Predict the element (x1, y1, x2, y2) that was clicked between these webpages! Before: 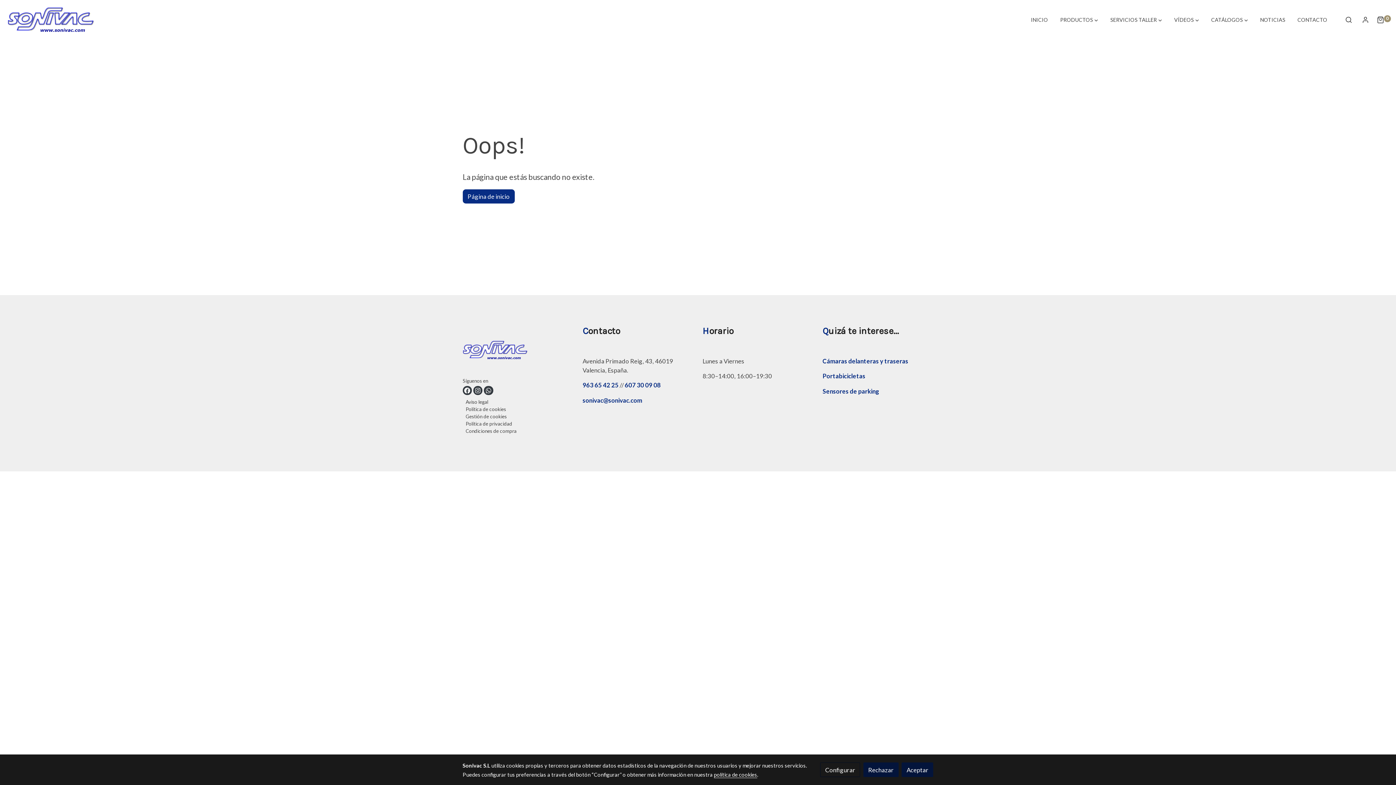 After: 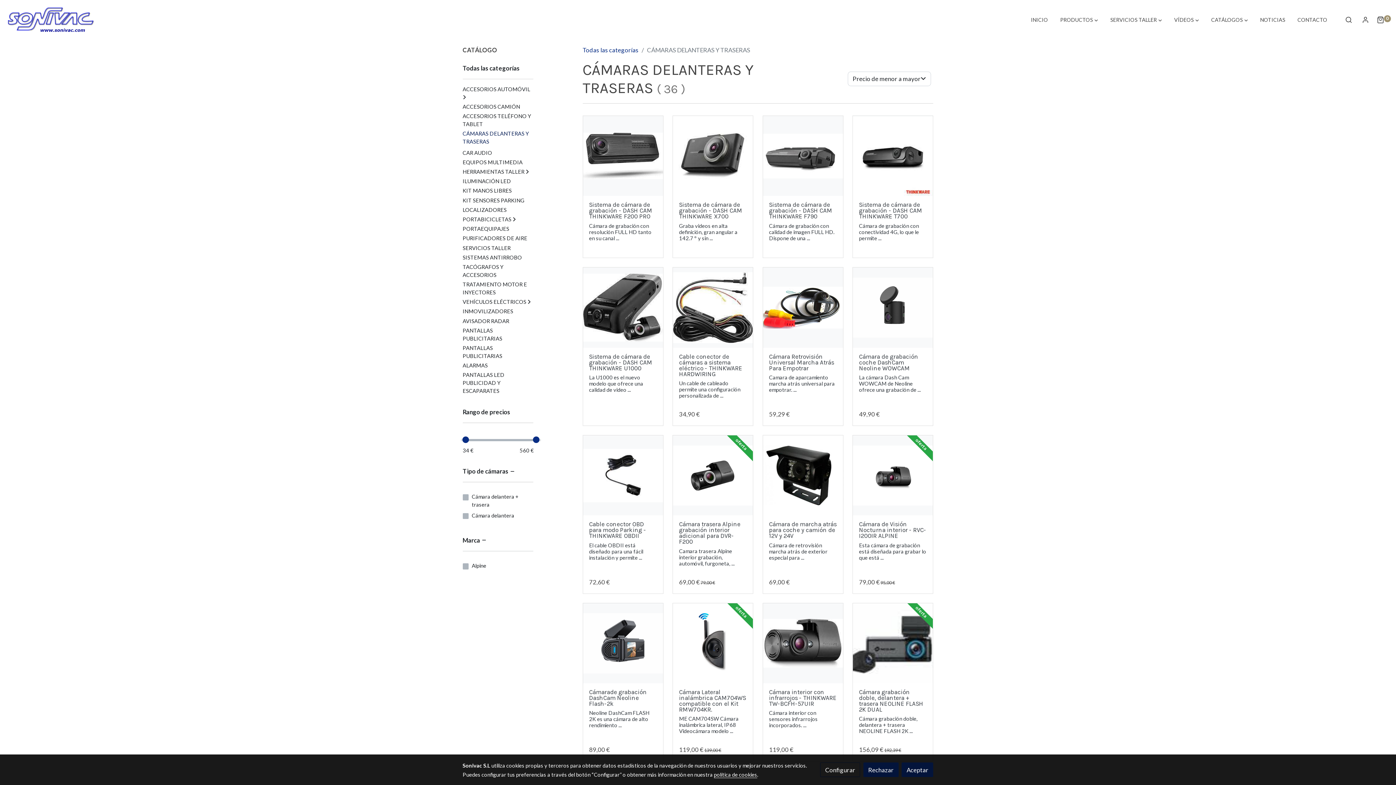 Action: label: Cámaras delanteras y traseras bbox: (822, 357, 908, 364)